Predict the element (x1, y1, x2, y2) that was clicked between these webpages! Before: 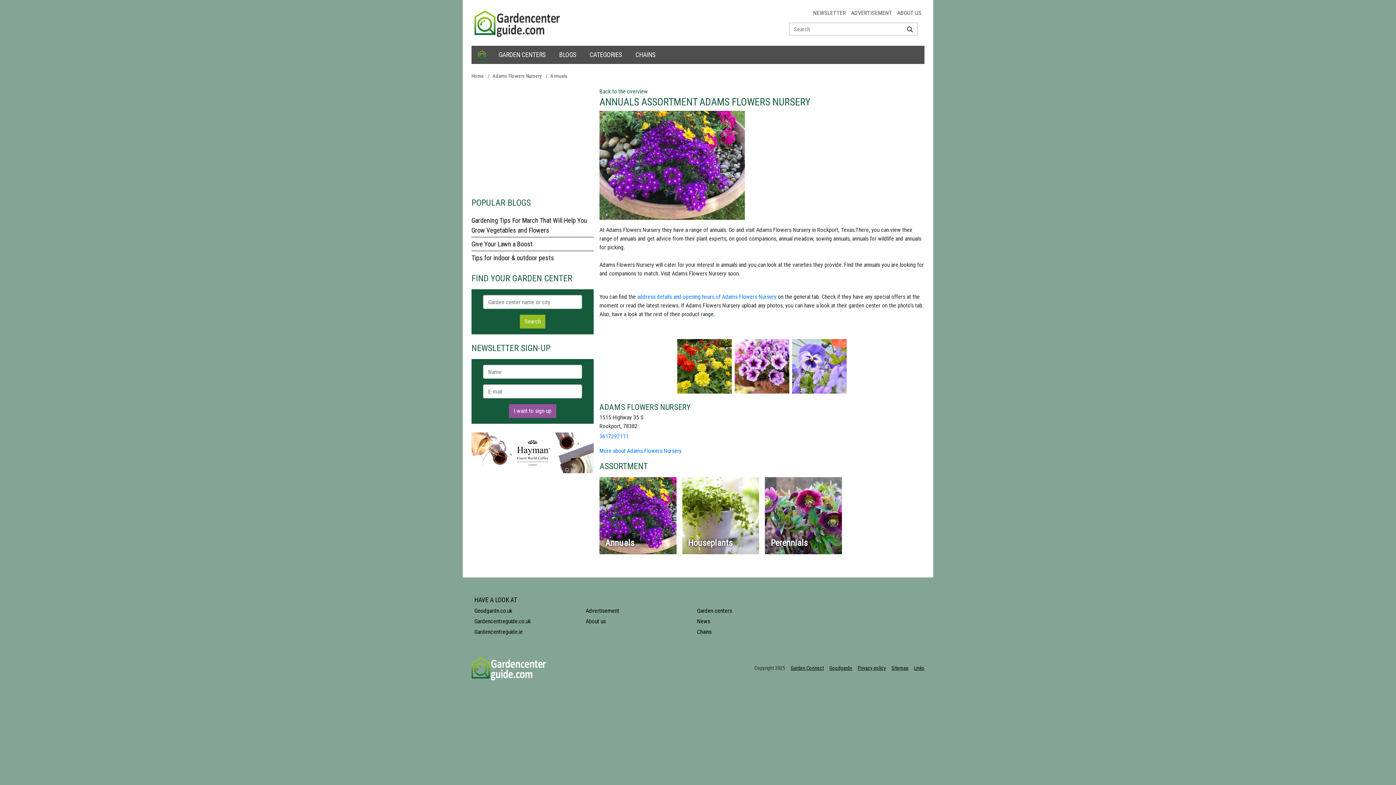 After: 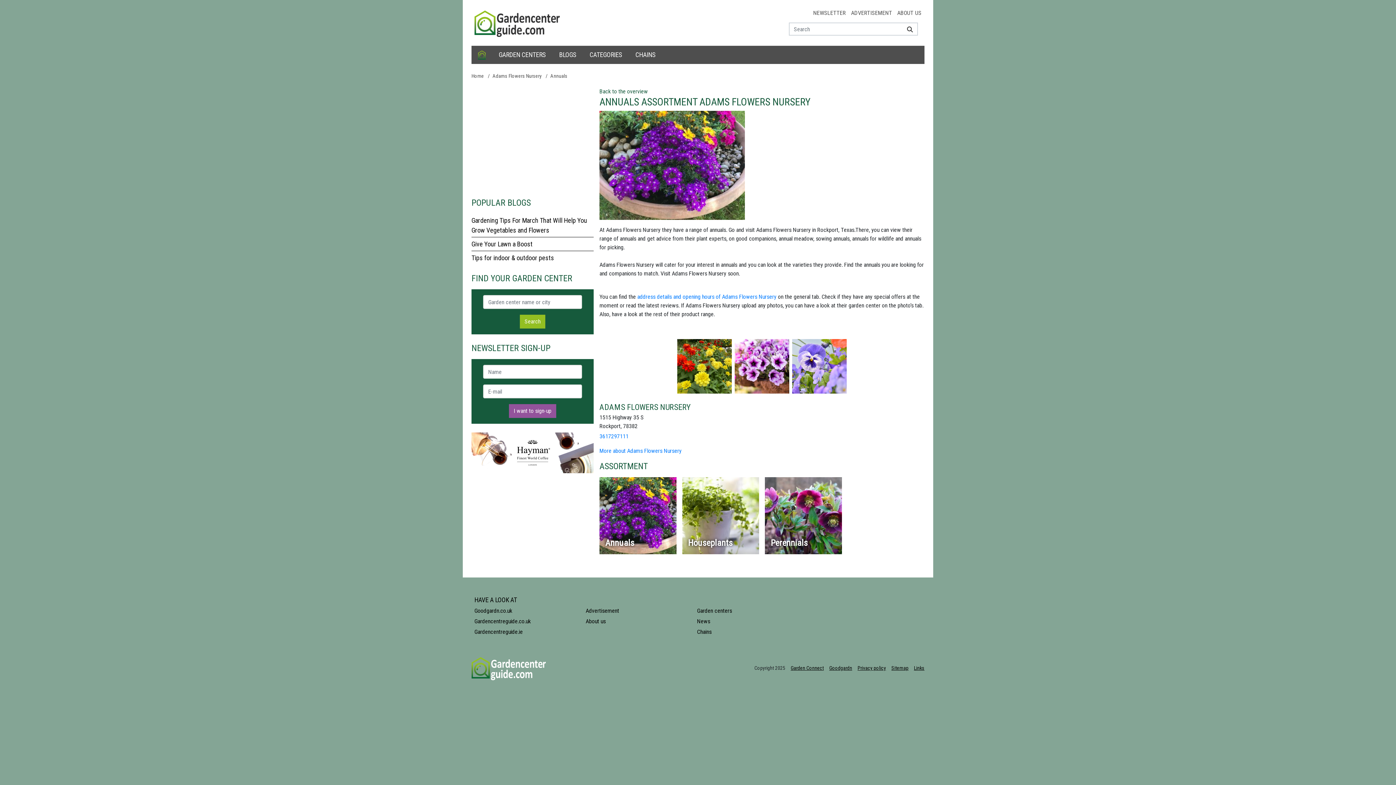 Action: bbox: (509, 404, 556, 418) label: I want to sign-up